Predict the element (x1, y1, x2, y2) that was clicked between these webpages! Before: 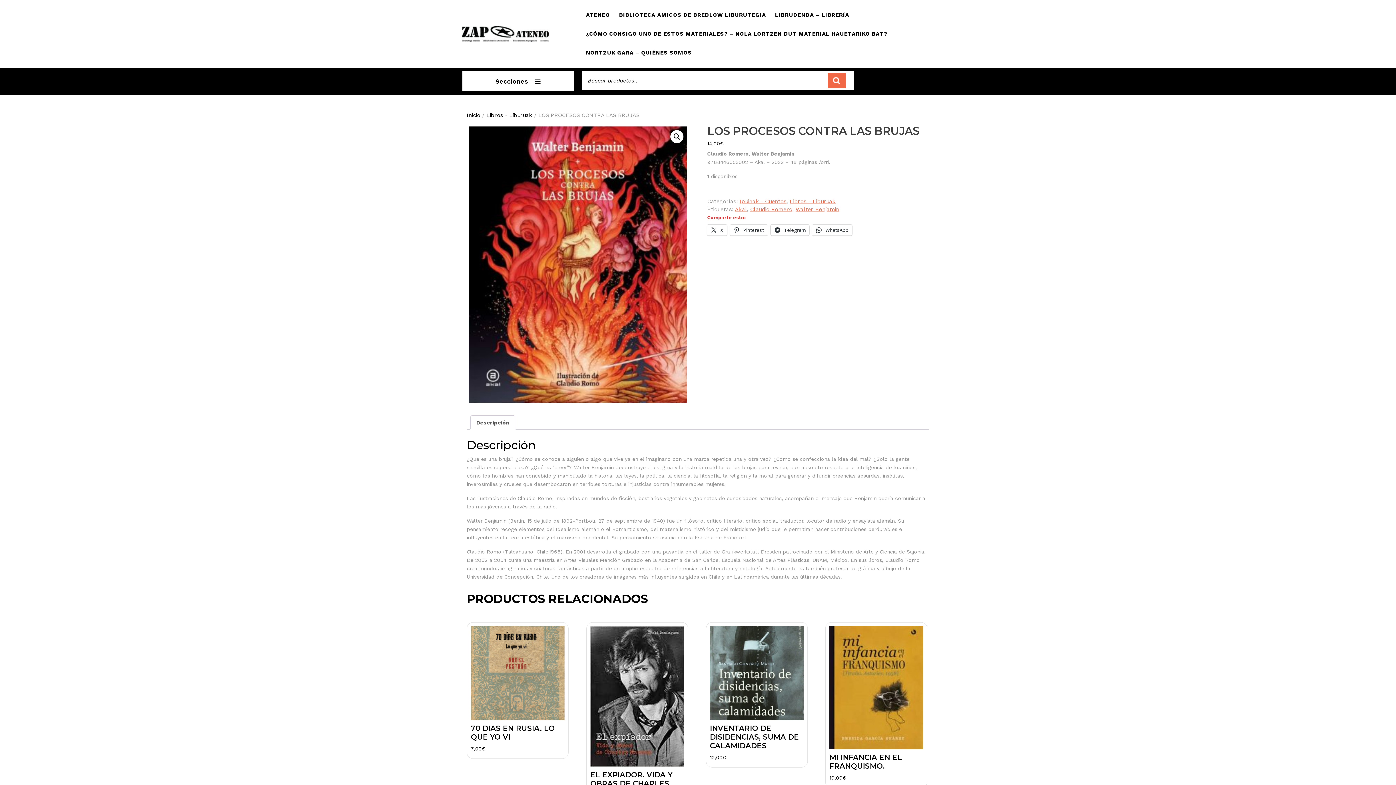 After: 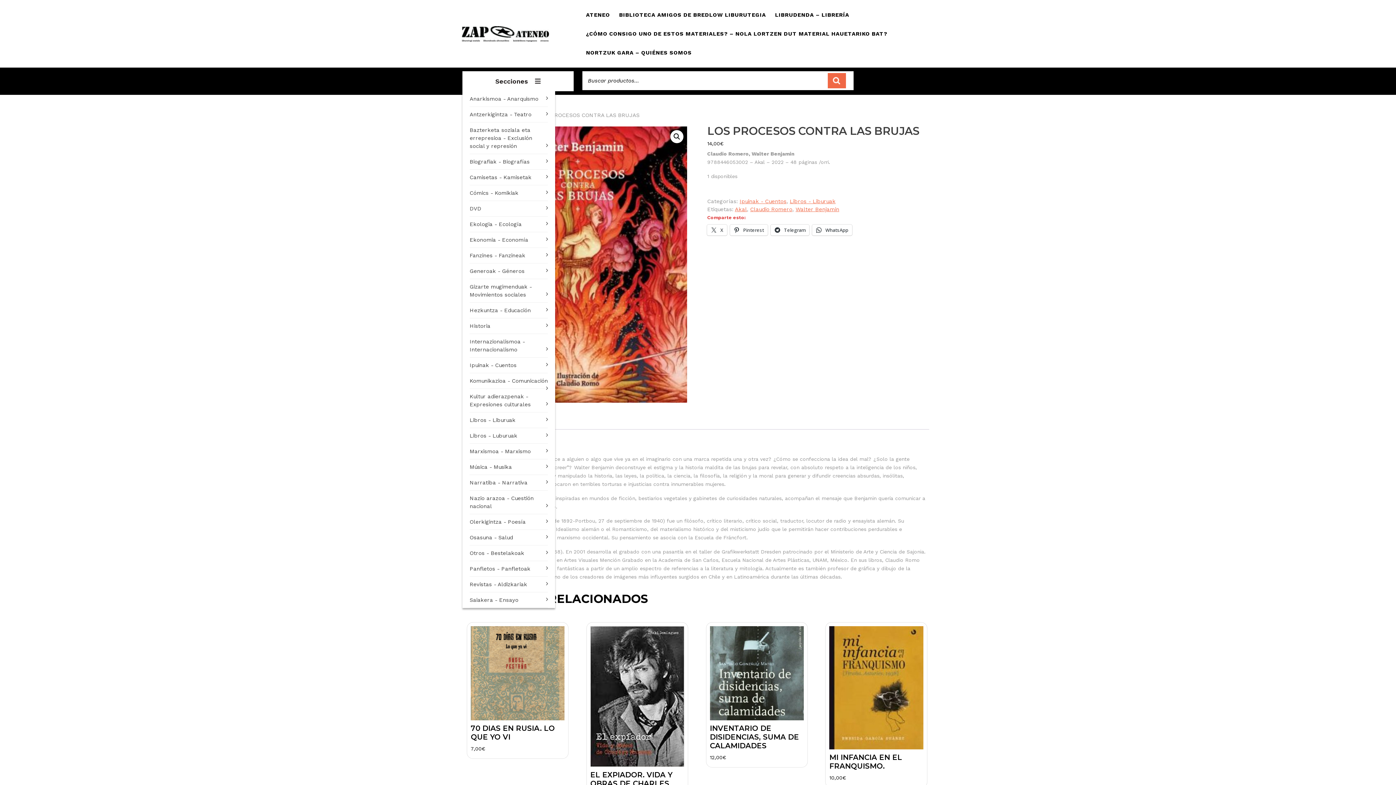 Action: label: Secciones bbox: (462, 71, 573, 91)